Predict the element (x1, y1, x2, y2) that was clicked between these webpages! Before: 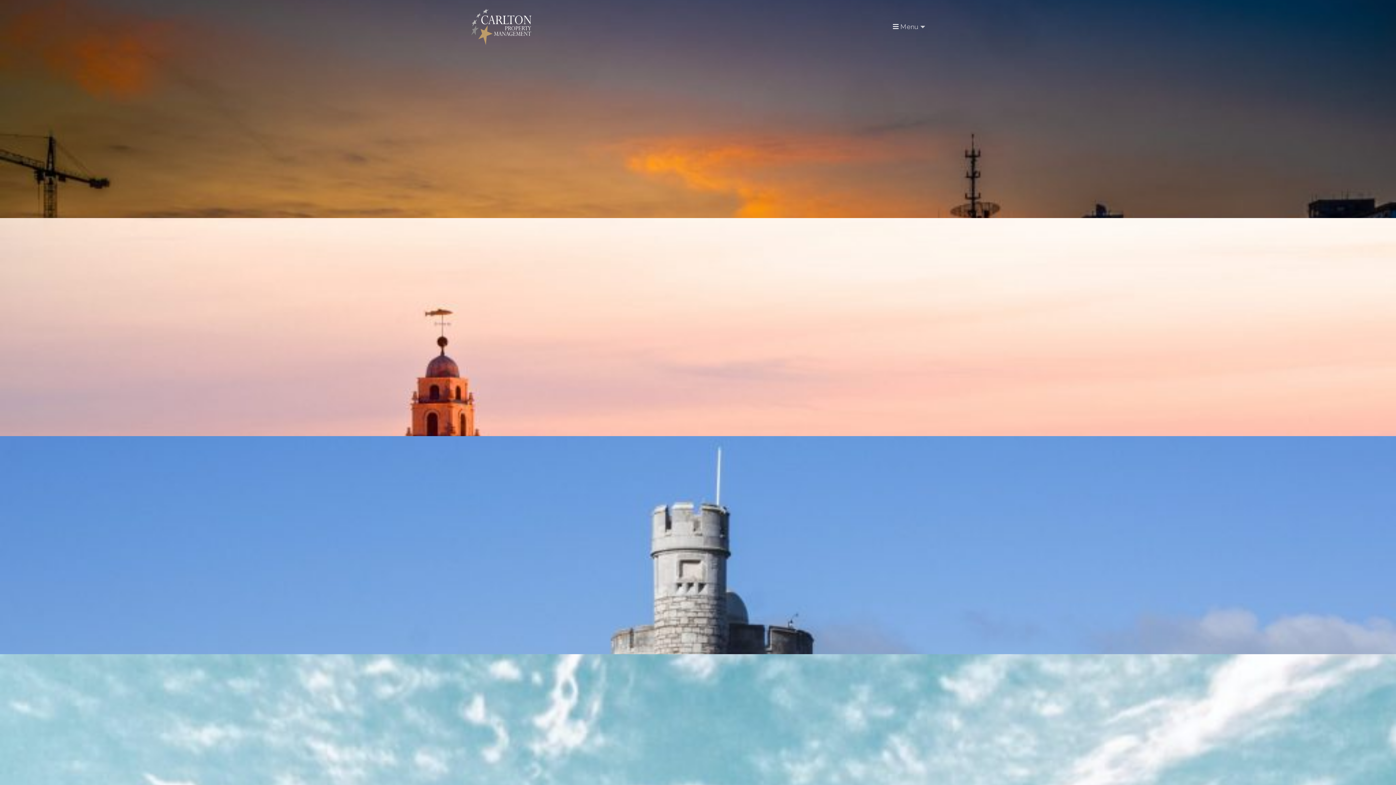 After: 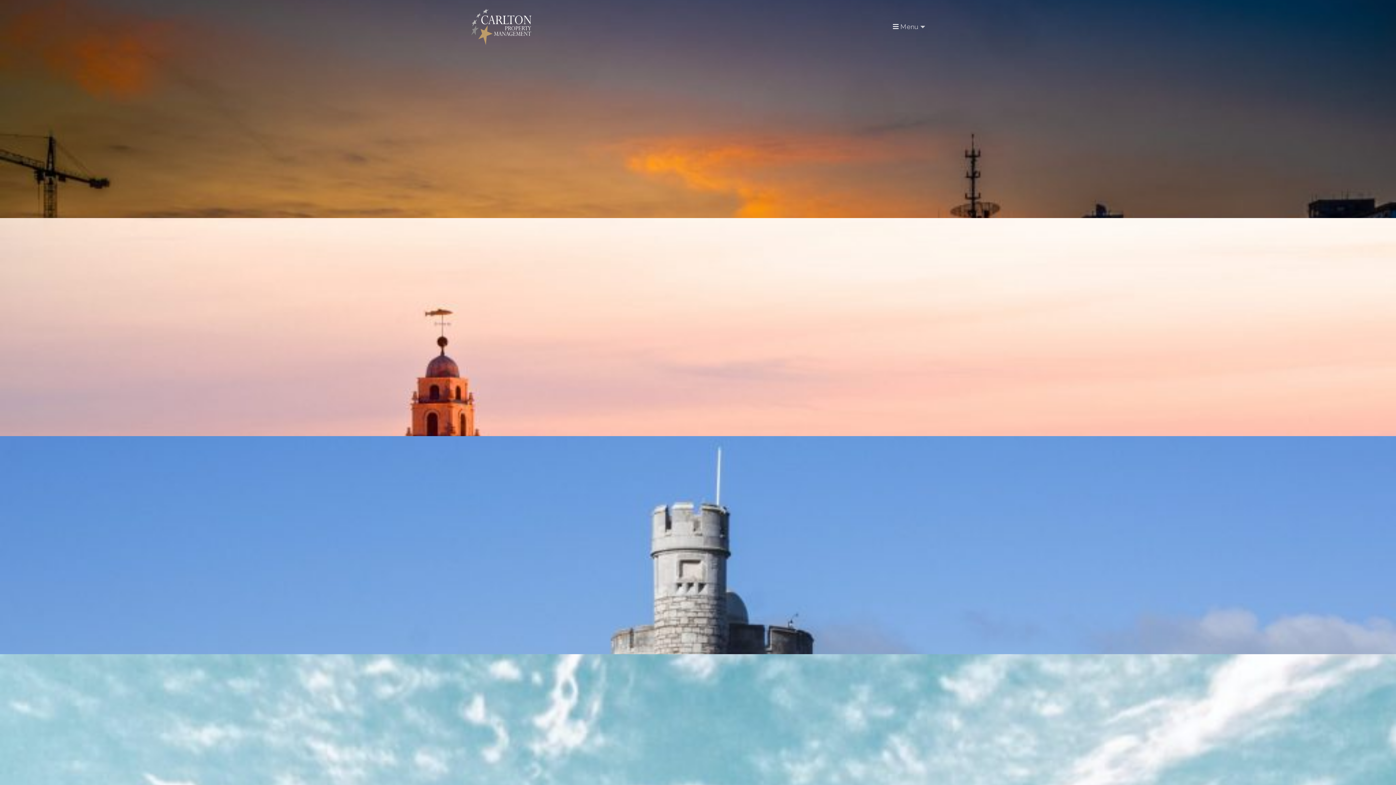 Action: bbox: (465, 2, 537, 50)